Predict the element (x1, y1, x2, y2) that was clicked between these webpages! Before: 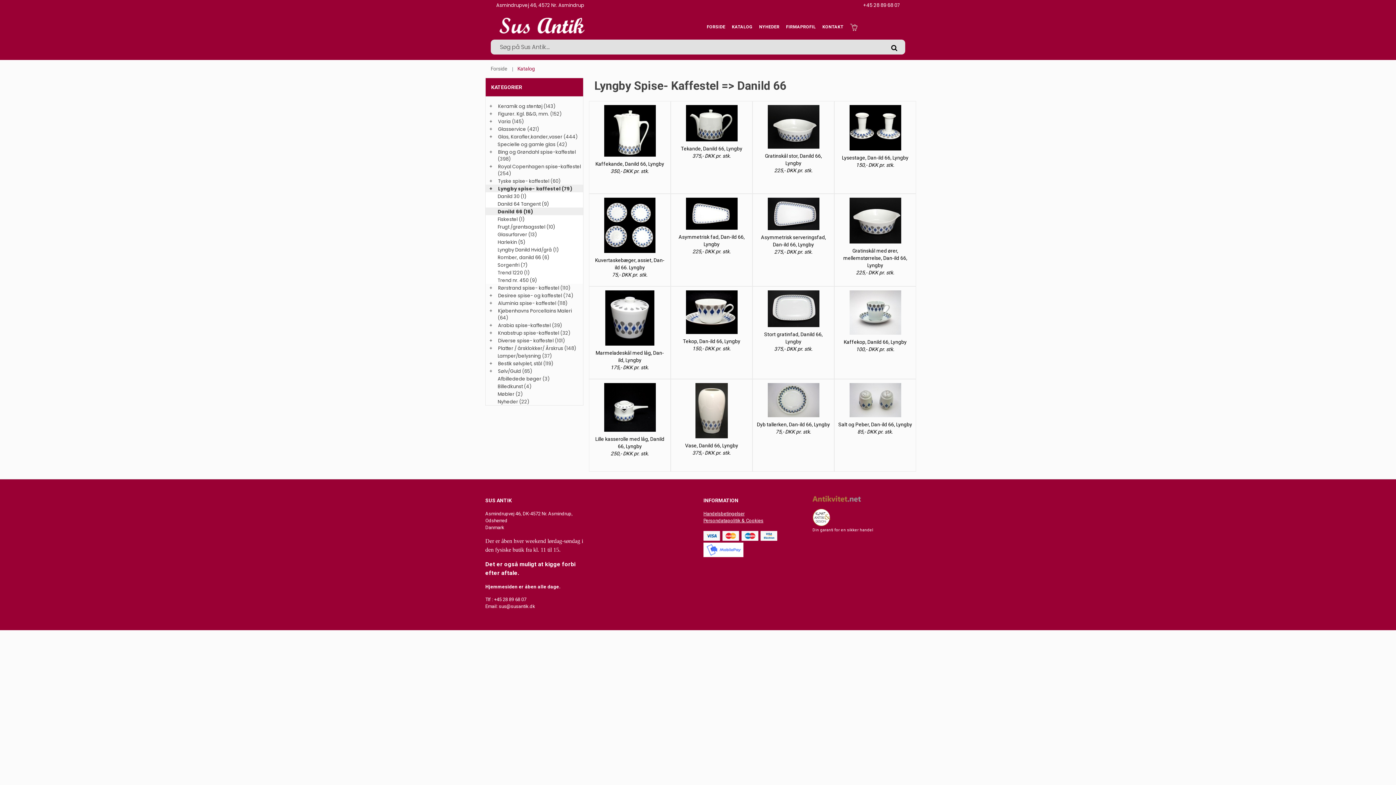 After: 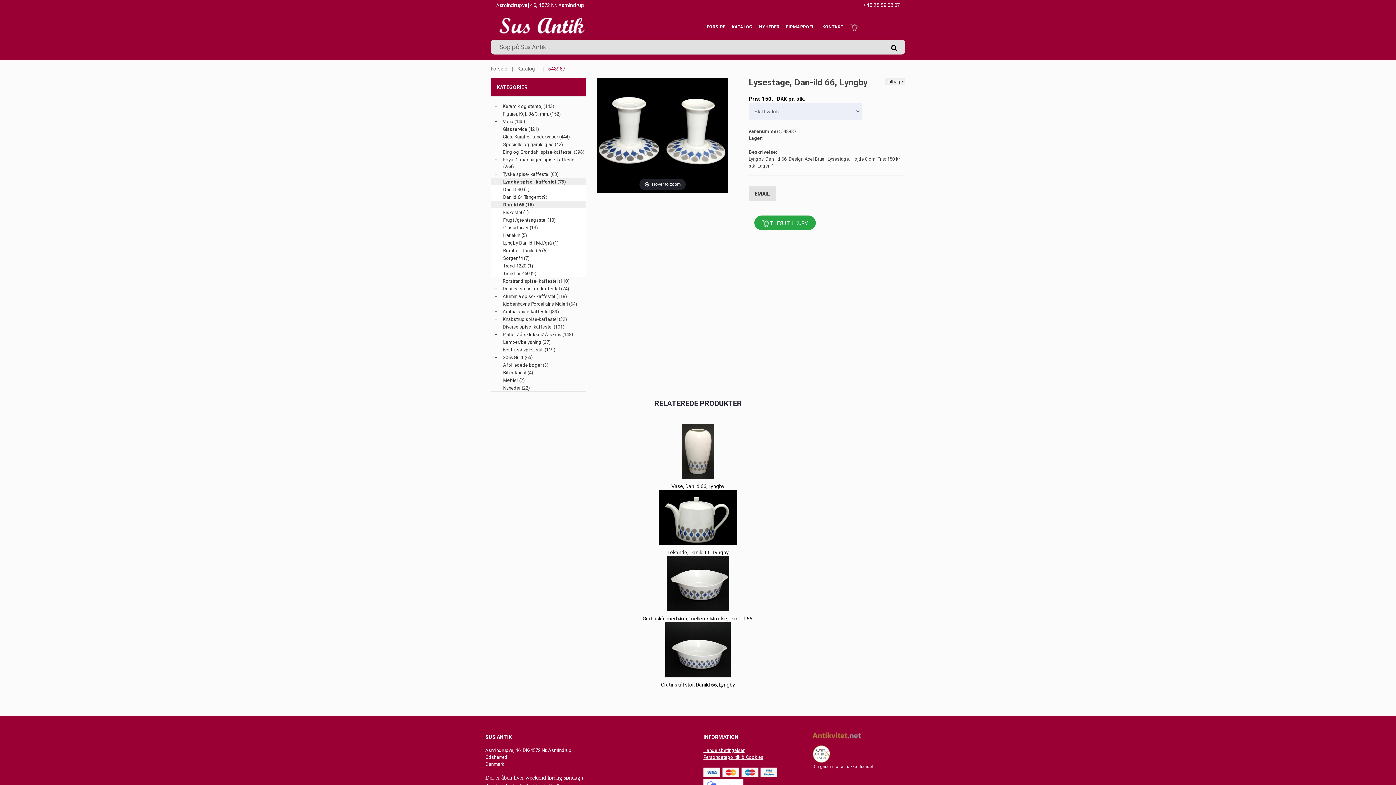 Action: bbox: (842, 154, 908, 160) label: Lysestage, Dan-ild 66, Lyngby